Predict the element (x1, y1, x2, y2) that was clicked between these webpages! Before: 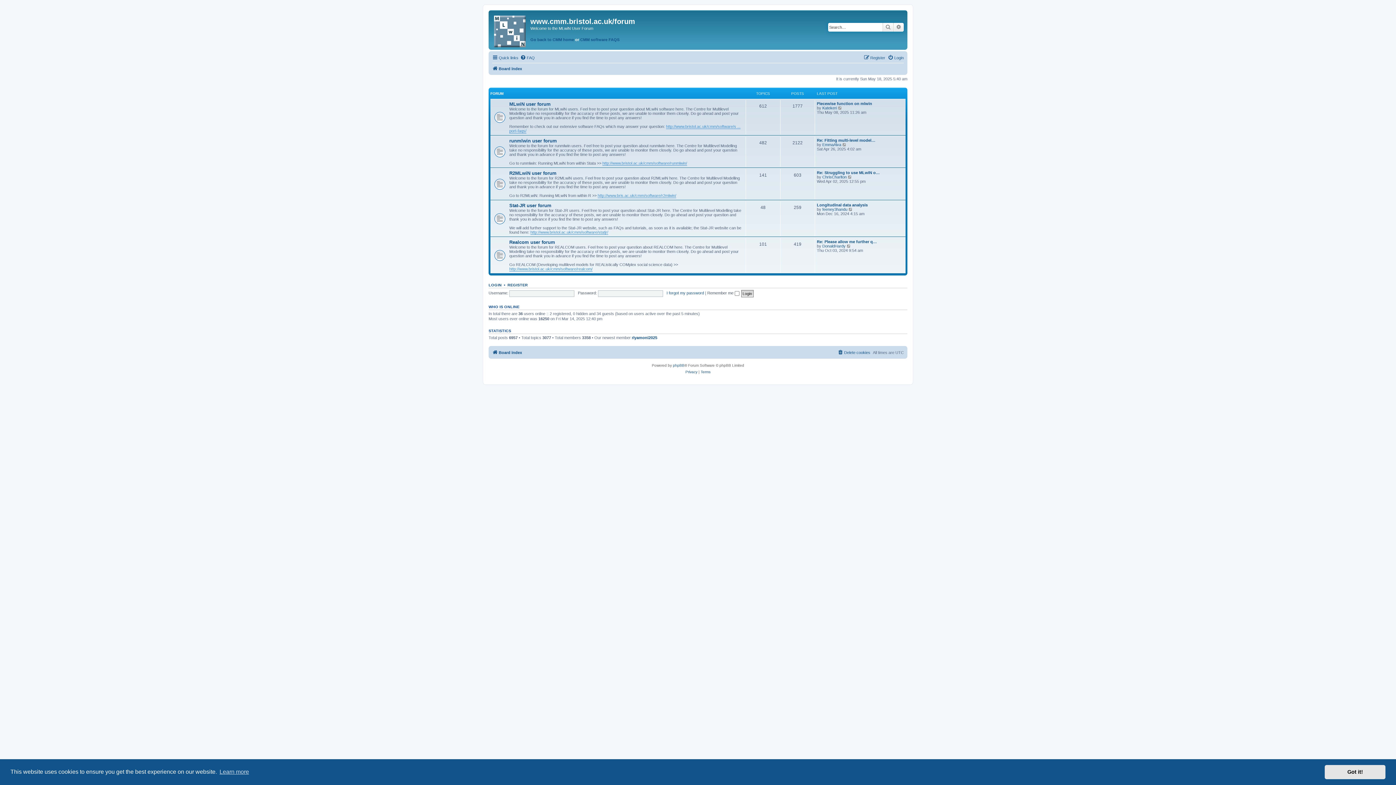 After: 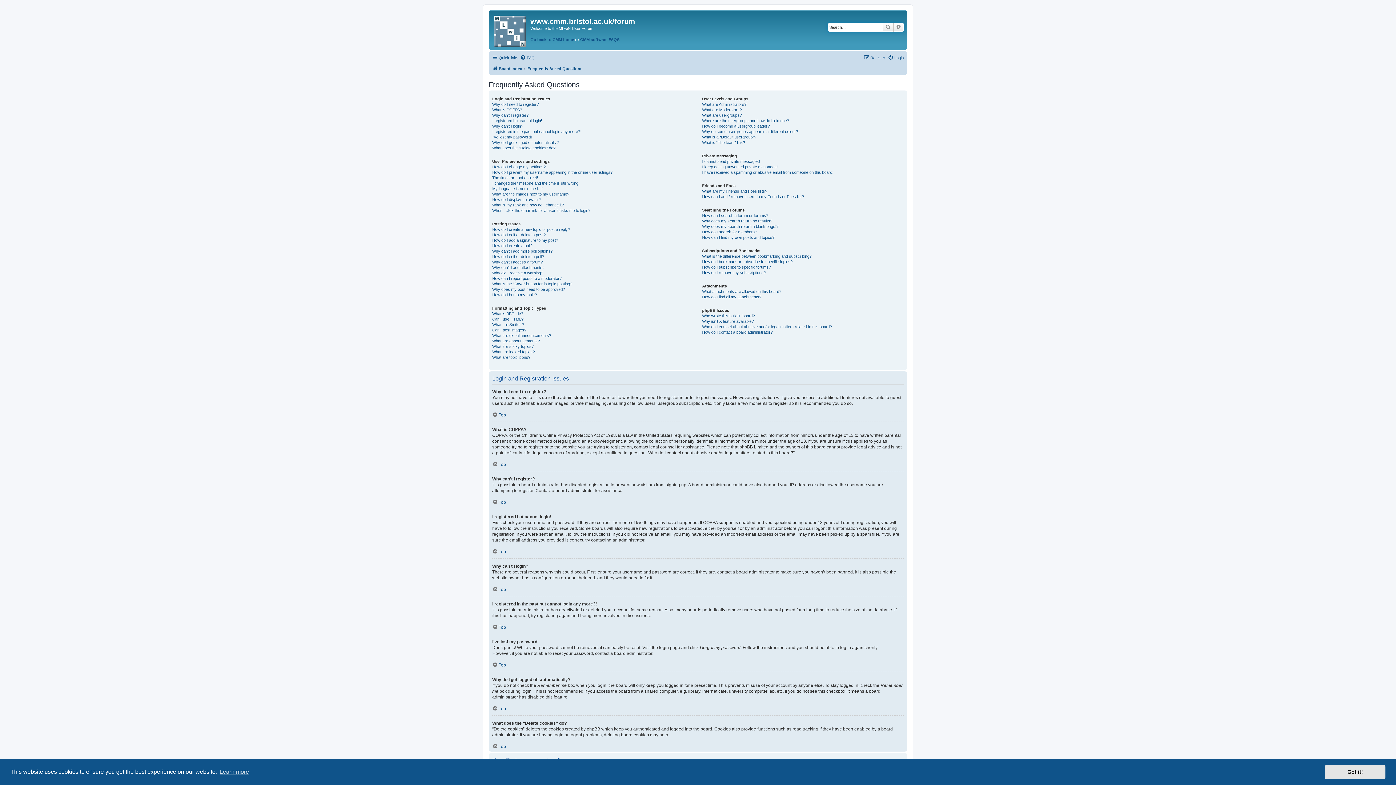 Action: bbox: (520, 53, 534, 62) label: FAQ